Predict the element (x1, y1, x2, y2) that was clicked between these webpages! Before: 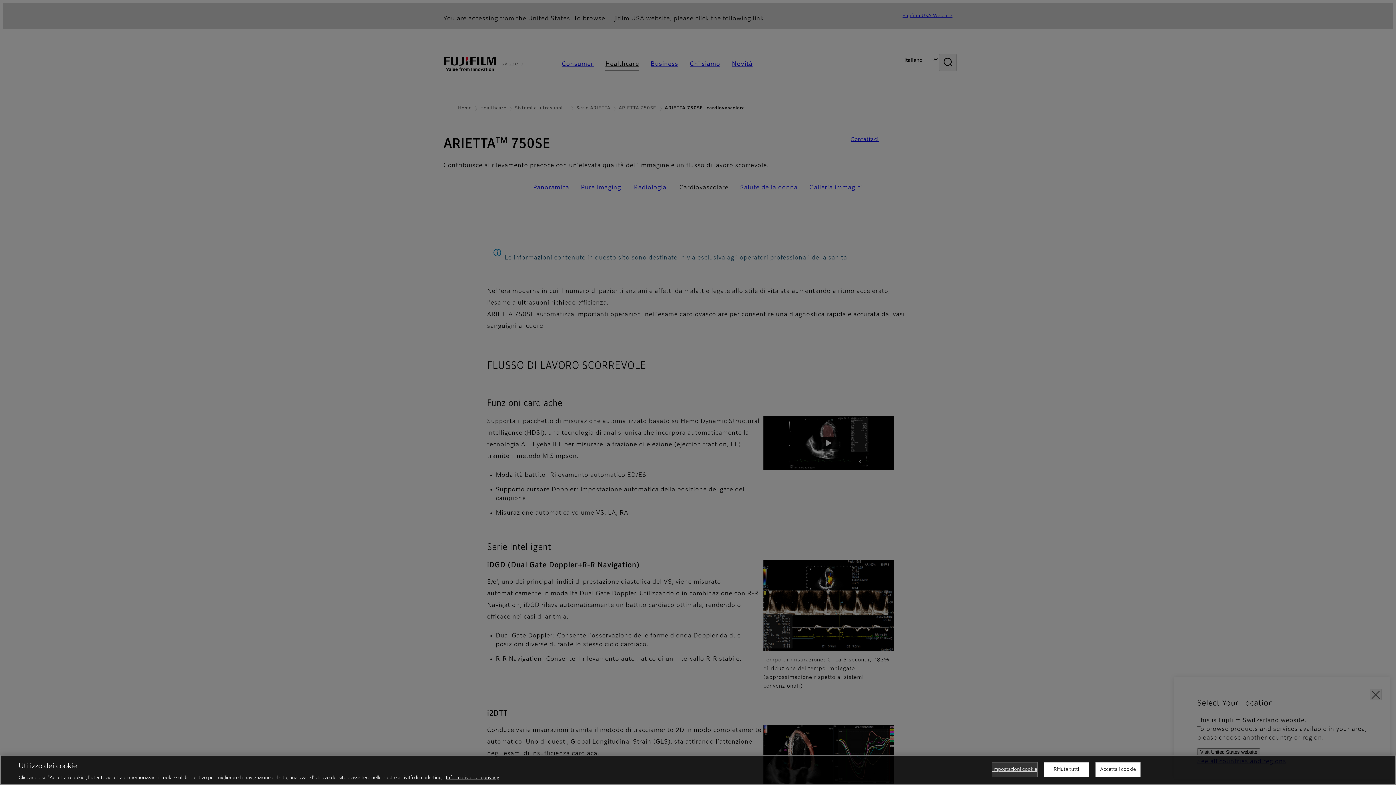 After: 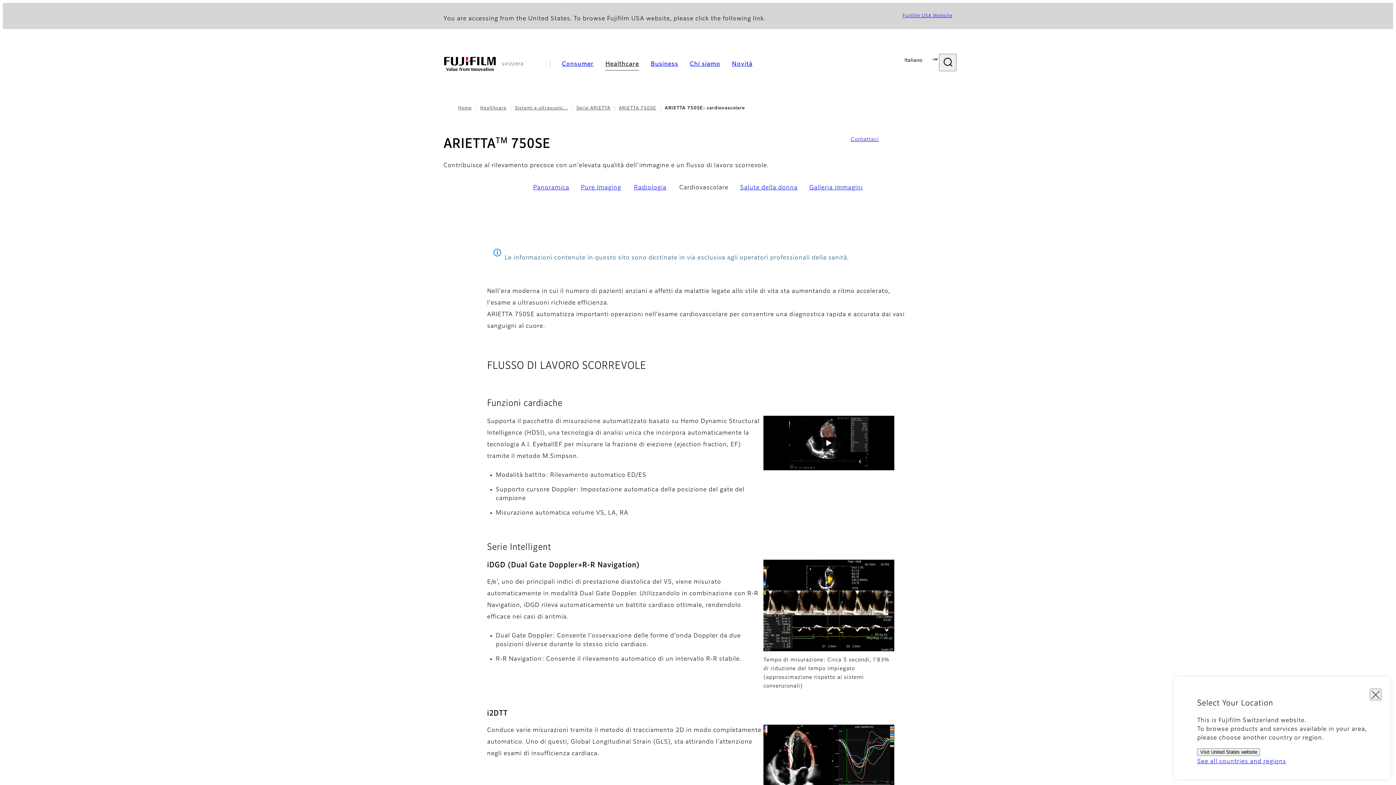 Action: bbox: (1095, 762, 1141, 777) label: Accetta i cookie